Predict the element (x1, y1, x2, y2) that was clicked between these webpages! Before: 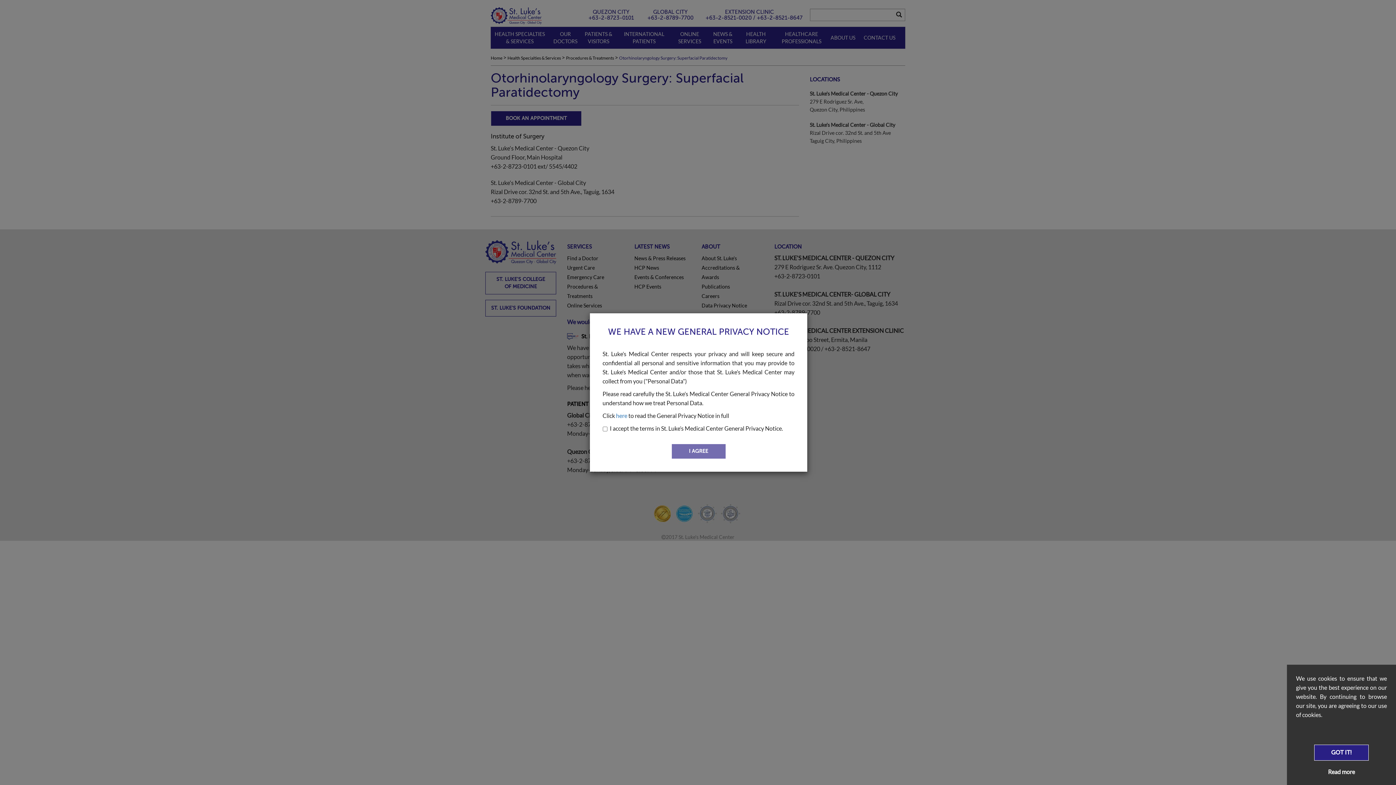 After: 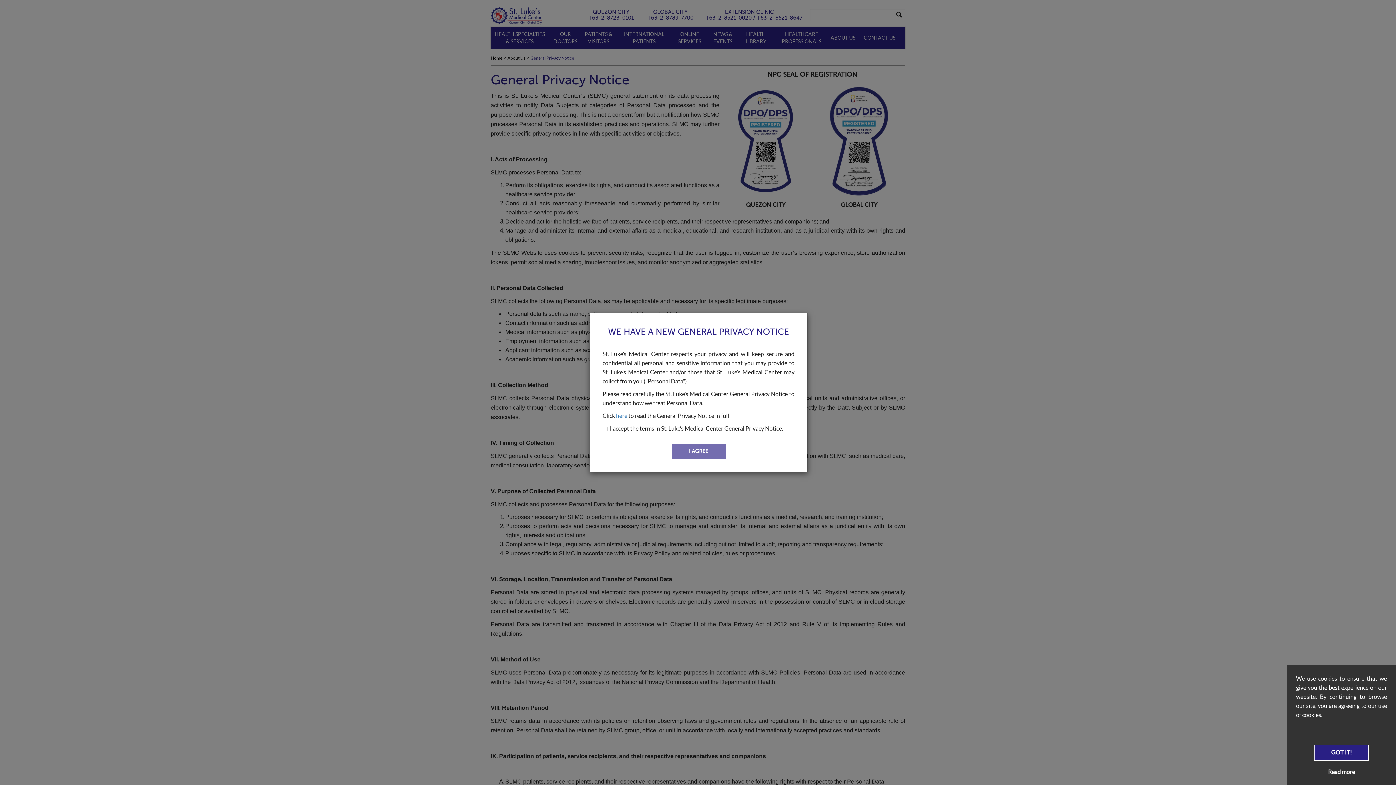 Action: bbox: (616, 412, 627, 419) label: here